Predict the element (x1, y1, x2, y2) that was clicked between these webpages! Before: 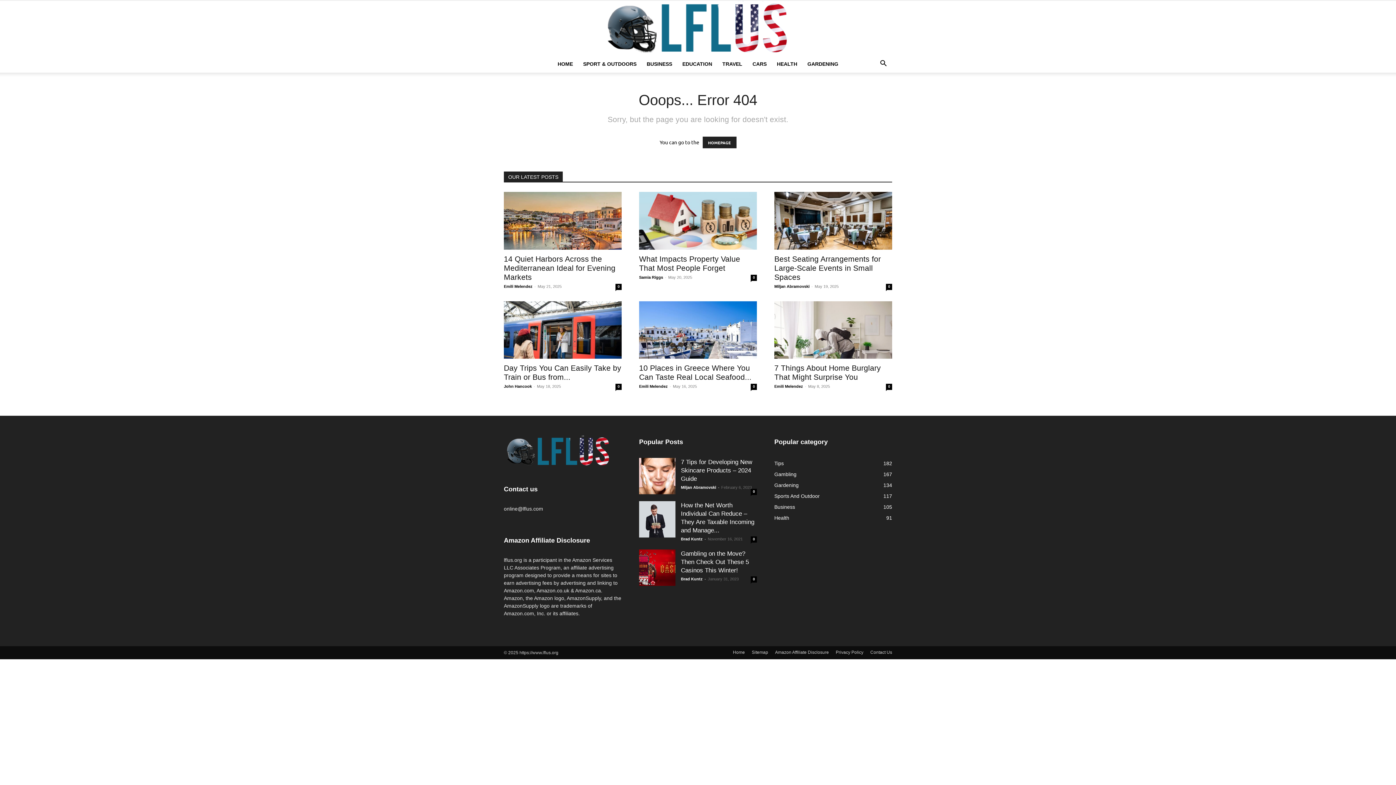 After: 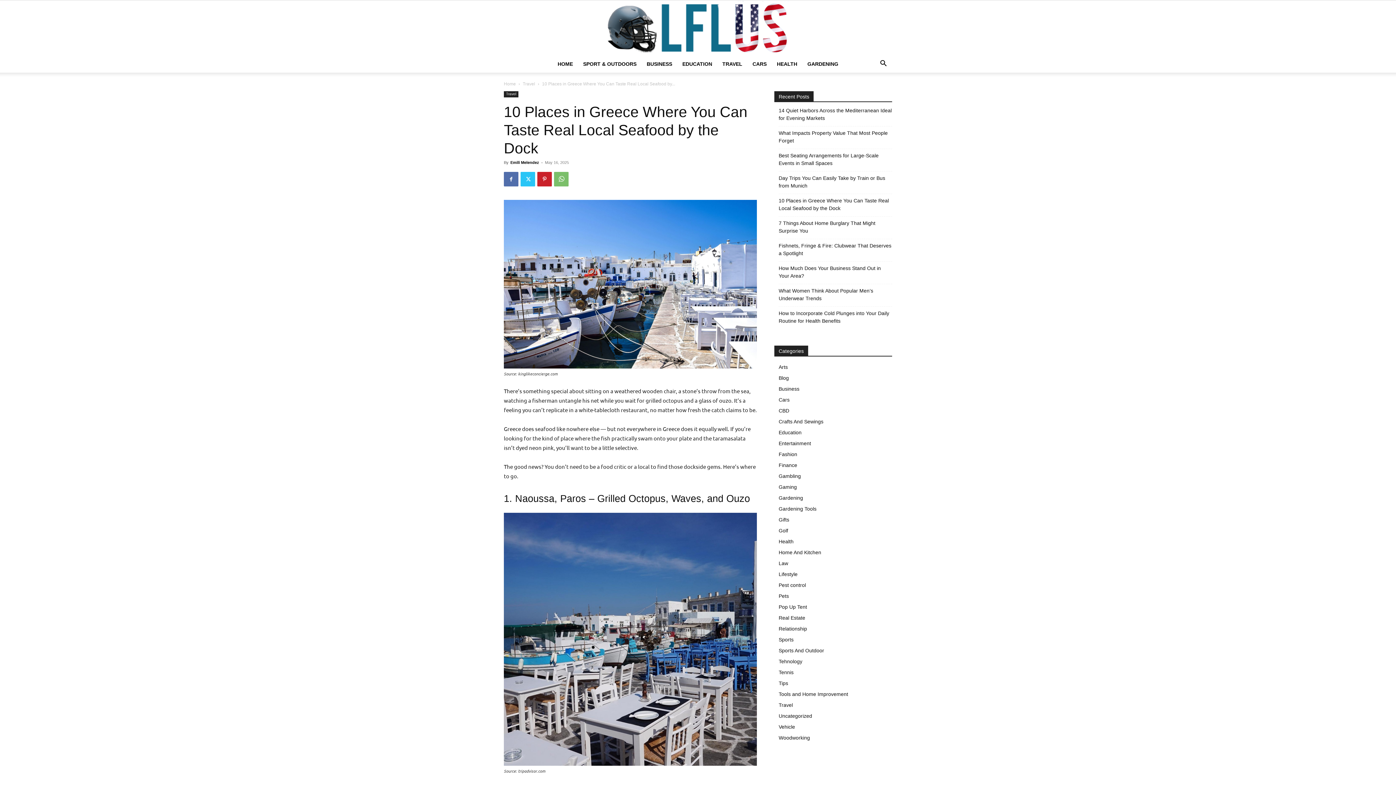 Action: label: 10 Places in Greece Where You Can Taste Real Local Seafood... bbox: (639, 364, 751, 381)